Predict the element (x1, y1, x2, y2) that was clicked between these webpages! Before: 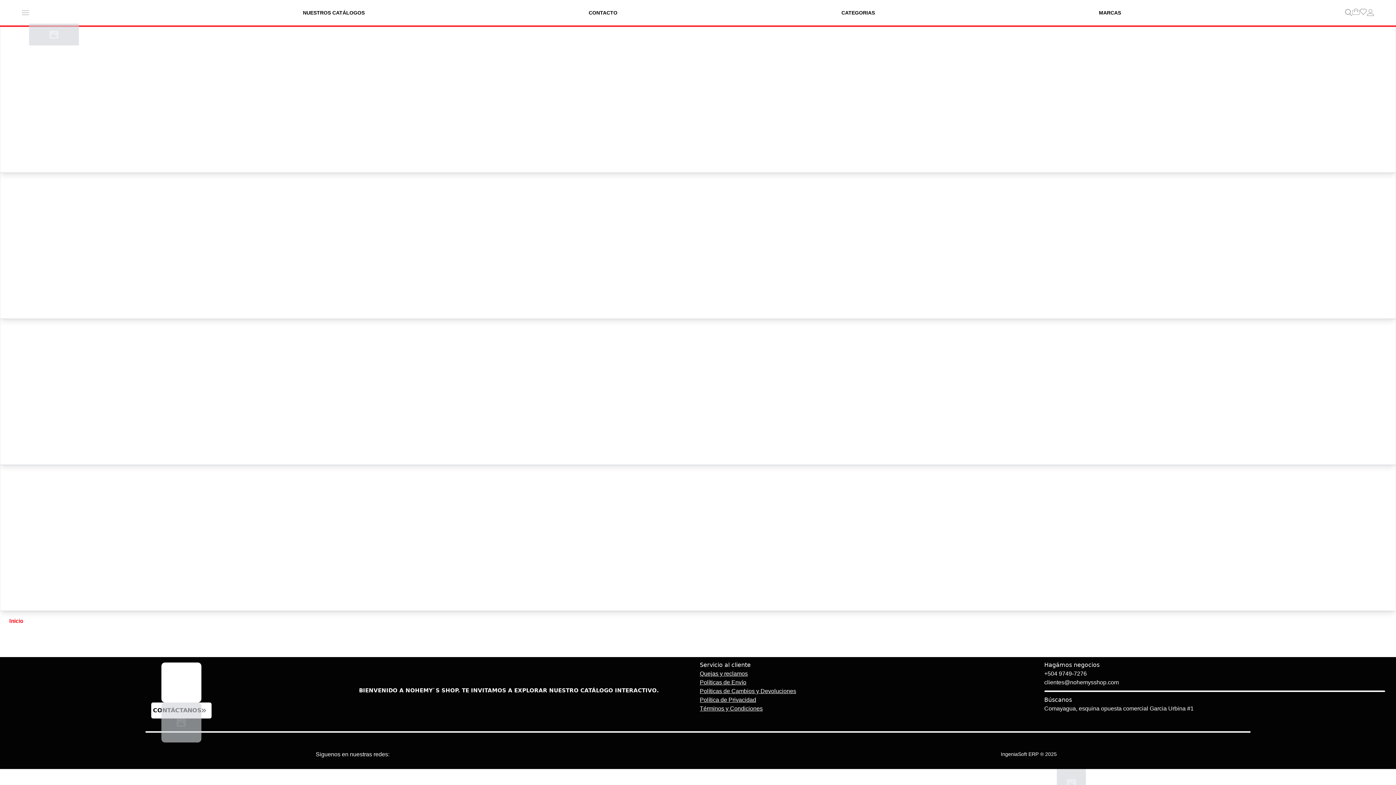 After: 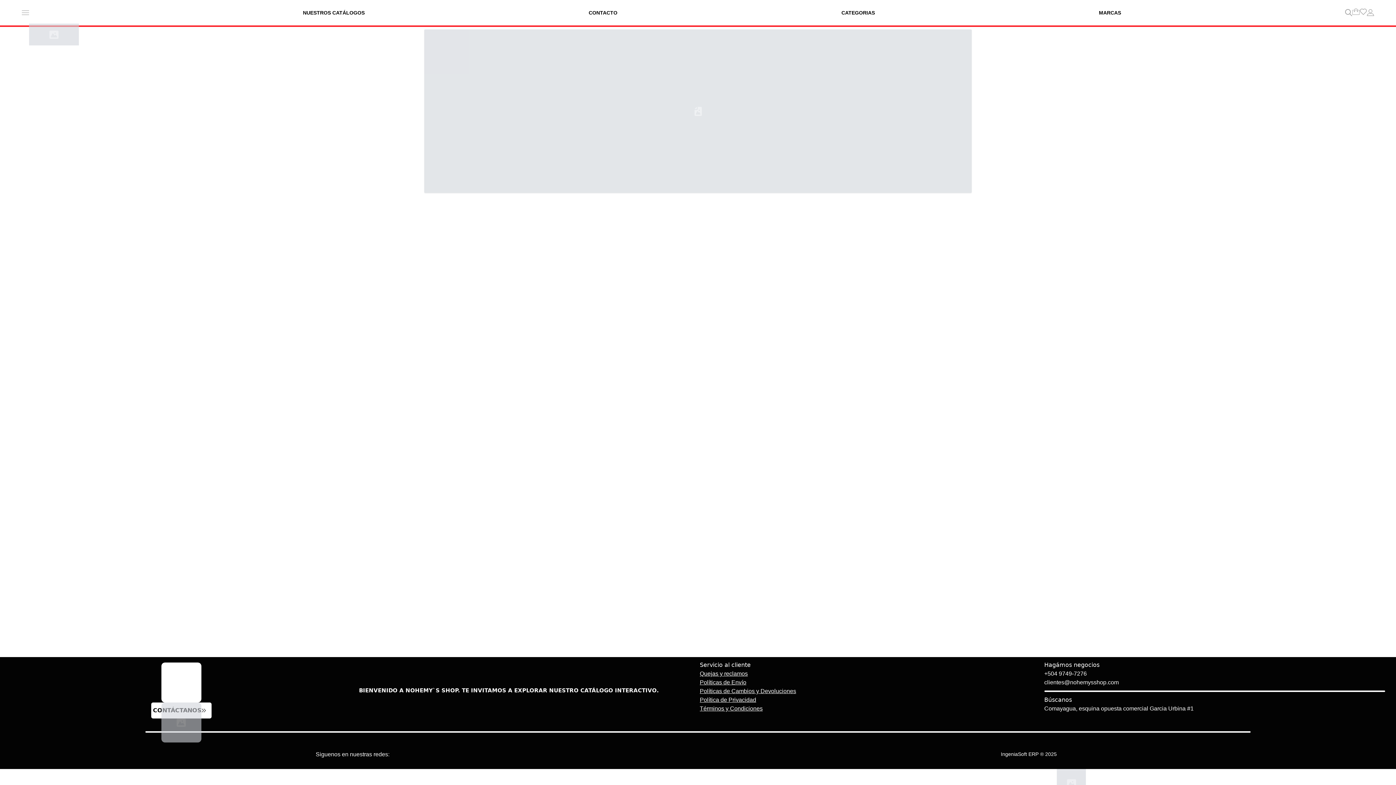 Action: bbox: (302, 8, 364, 16) label: NUESTROS CATÁLOGOS